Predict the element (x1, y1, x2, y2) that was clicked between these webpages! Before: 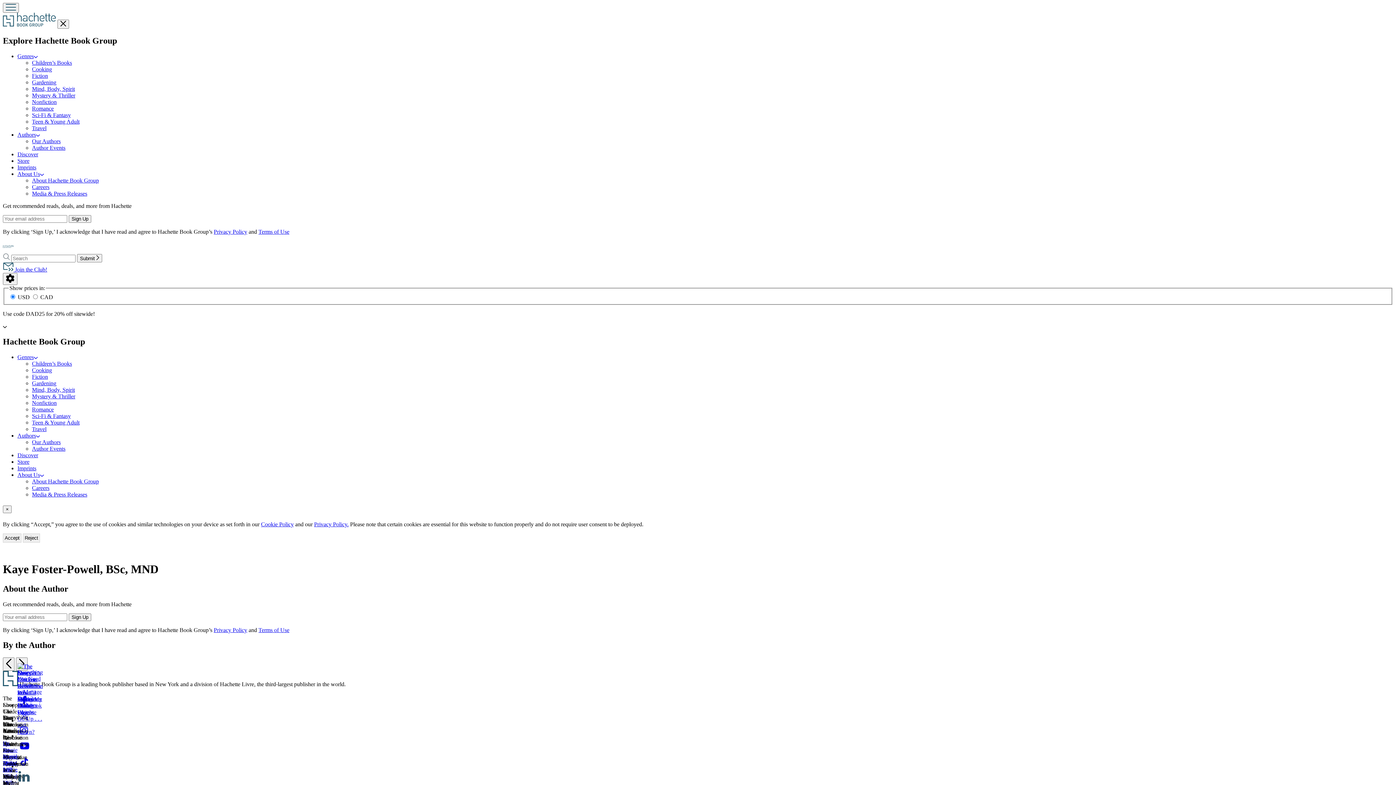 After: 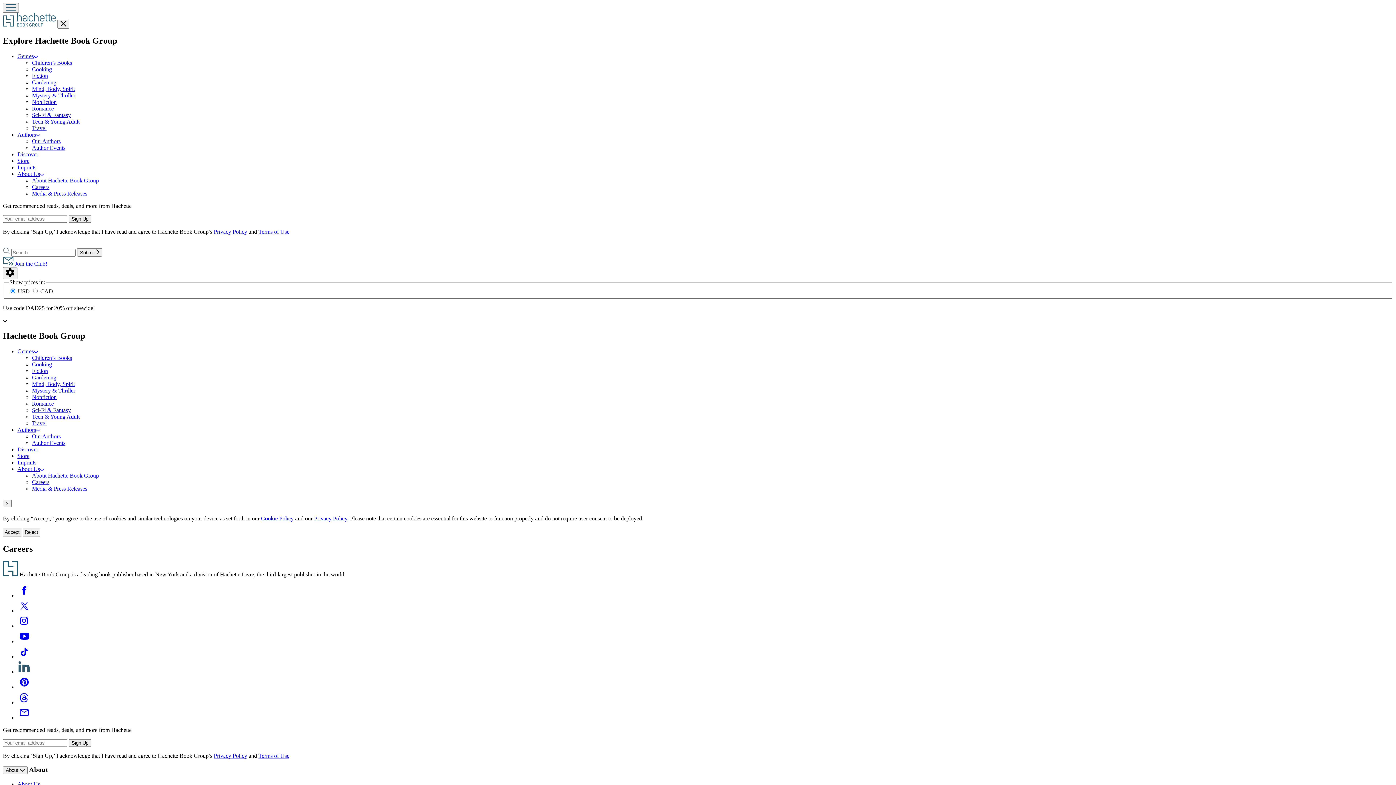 Action: bbox: (32, 485, 49, 491) label: Careers